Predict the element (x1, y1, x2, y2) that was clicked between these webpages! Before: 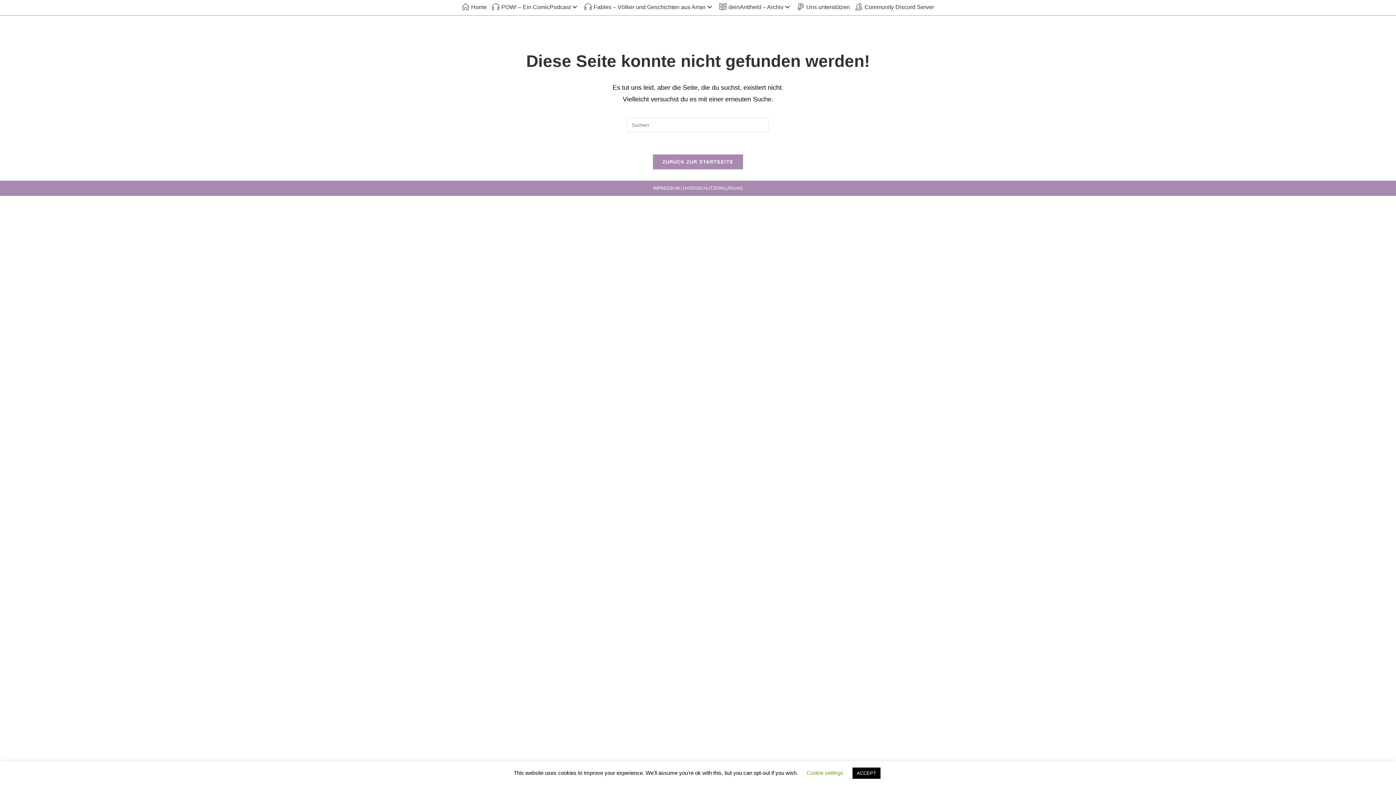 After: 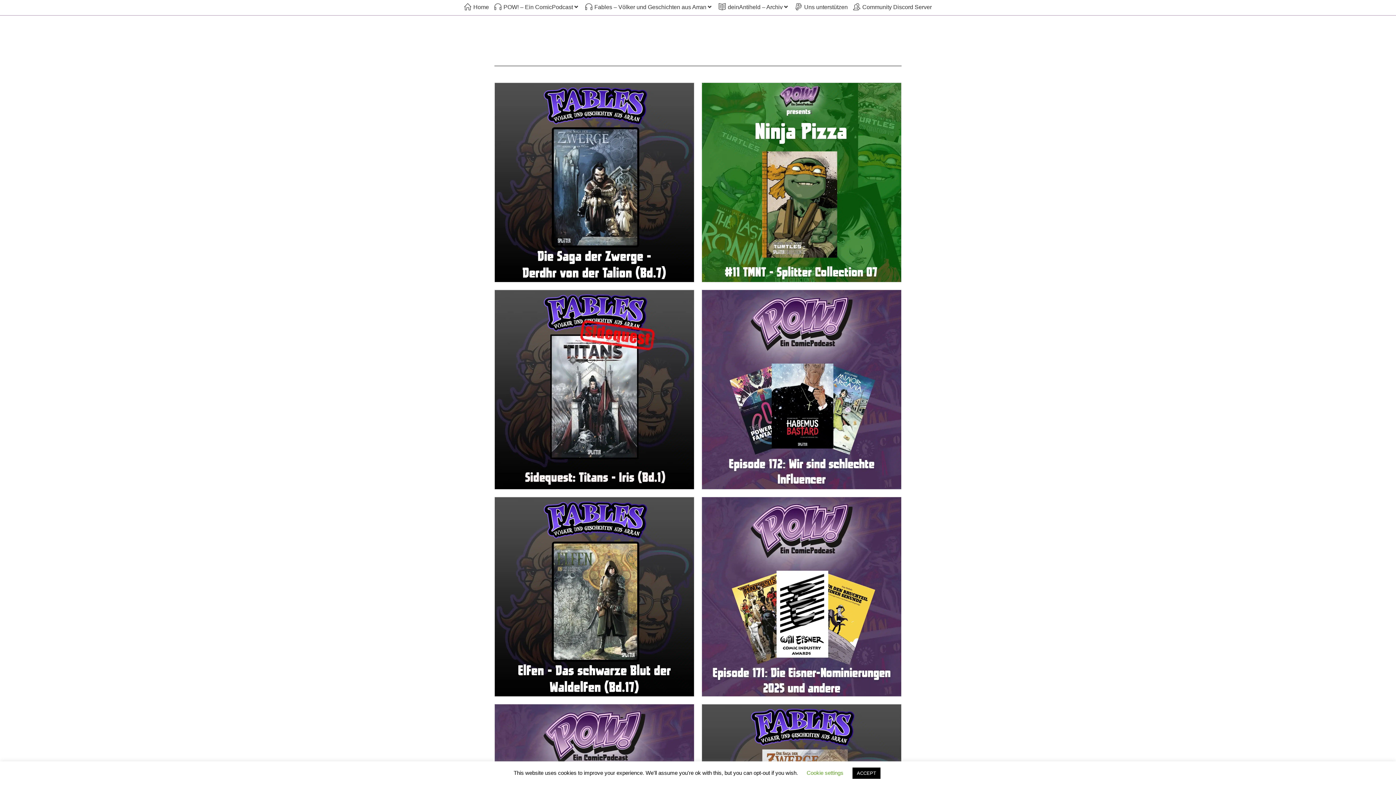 Action: label: ZURÜCK ZUR STARTSEITE bbox: (652, 154, 743, 169)